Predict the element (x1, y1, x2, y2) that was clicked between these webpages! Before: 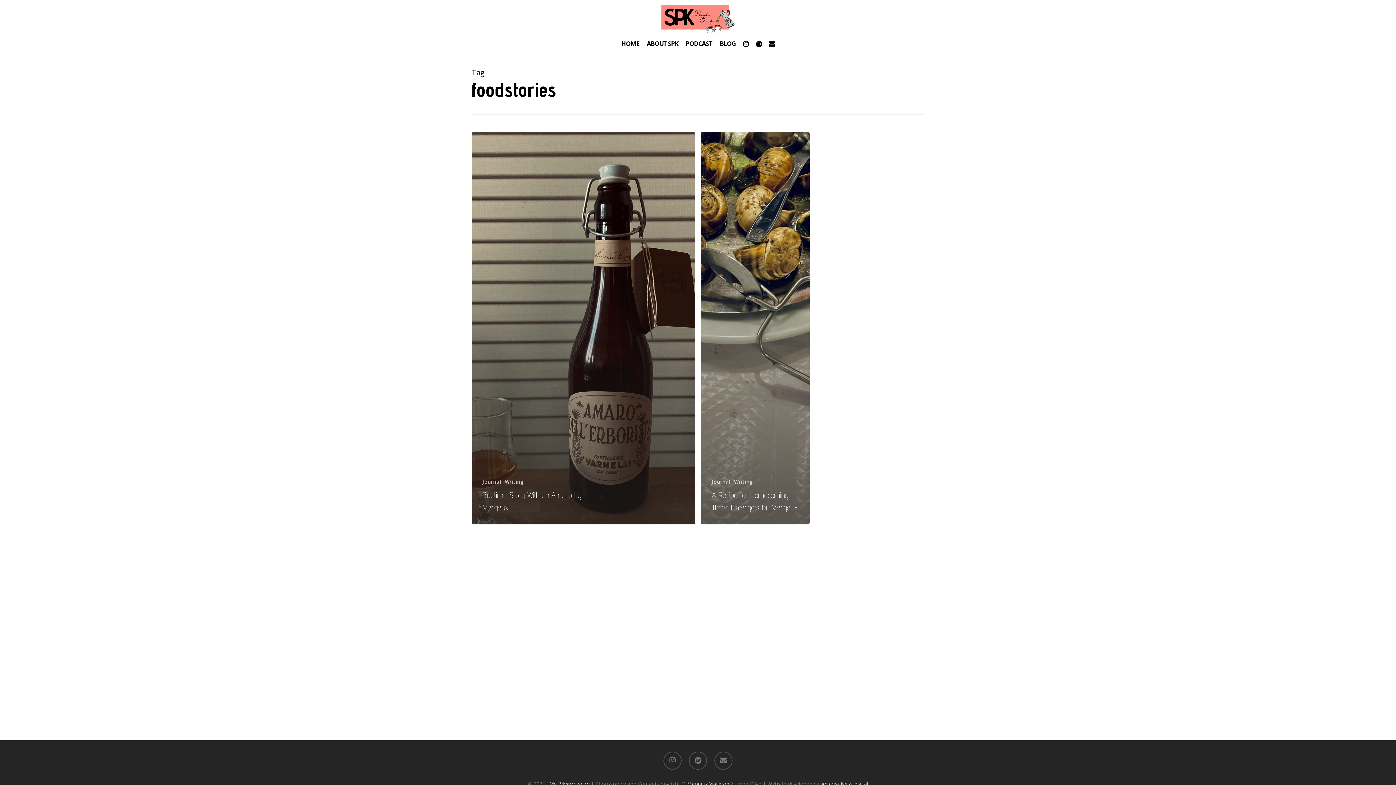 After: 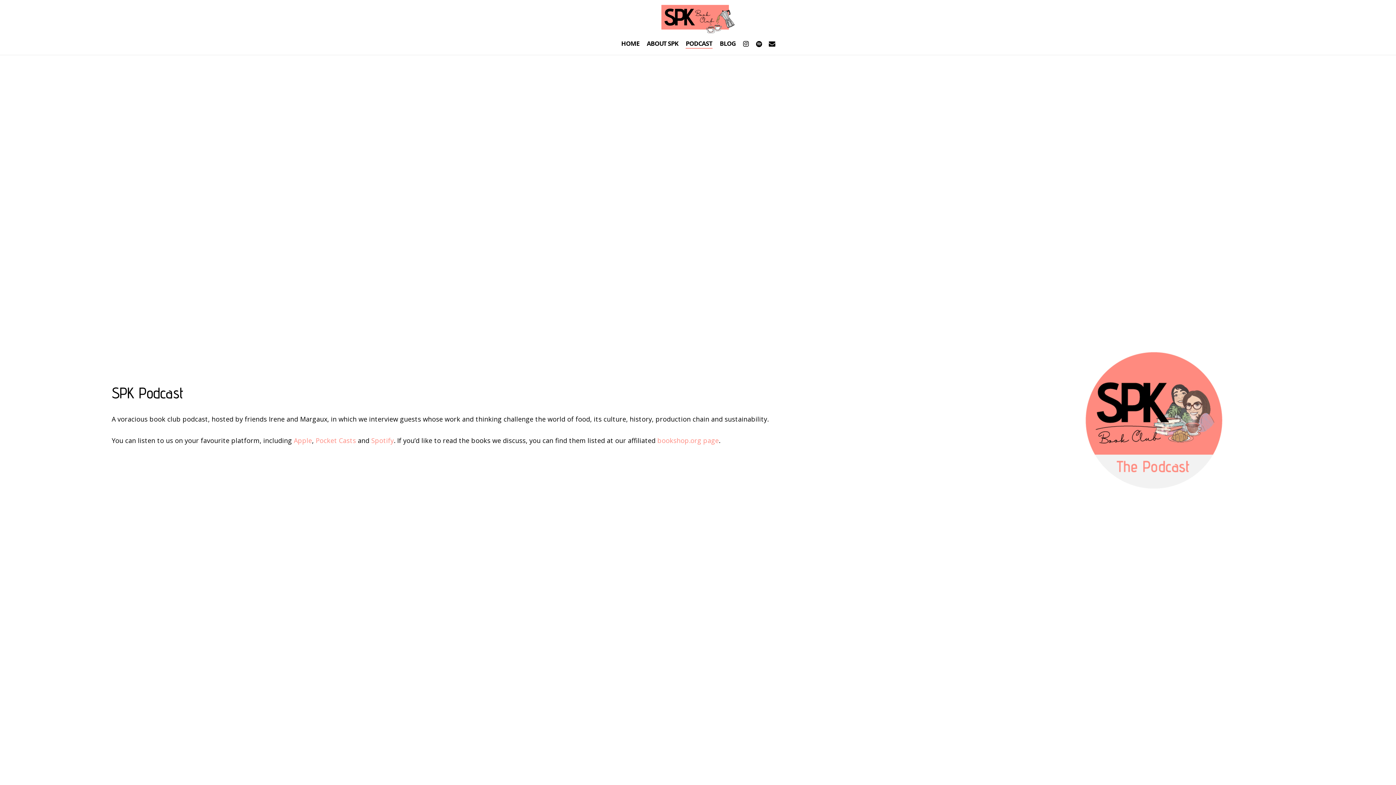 Action: bbox: (685, 39, 712, 47) label: PODCAST